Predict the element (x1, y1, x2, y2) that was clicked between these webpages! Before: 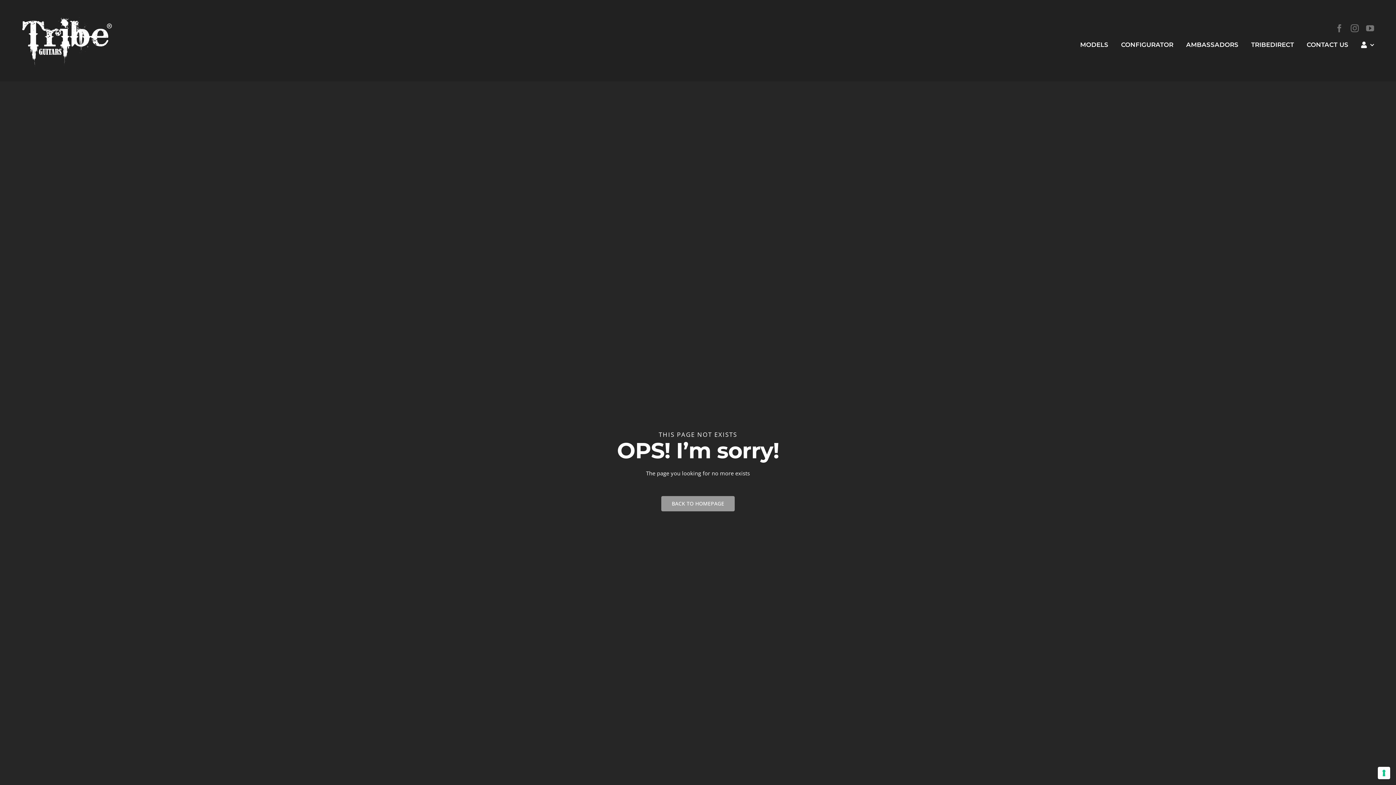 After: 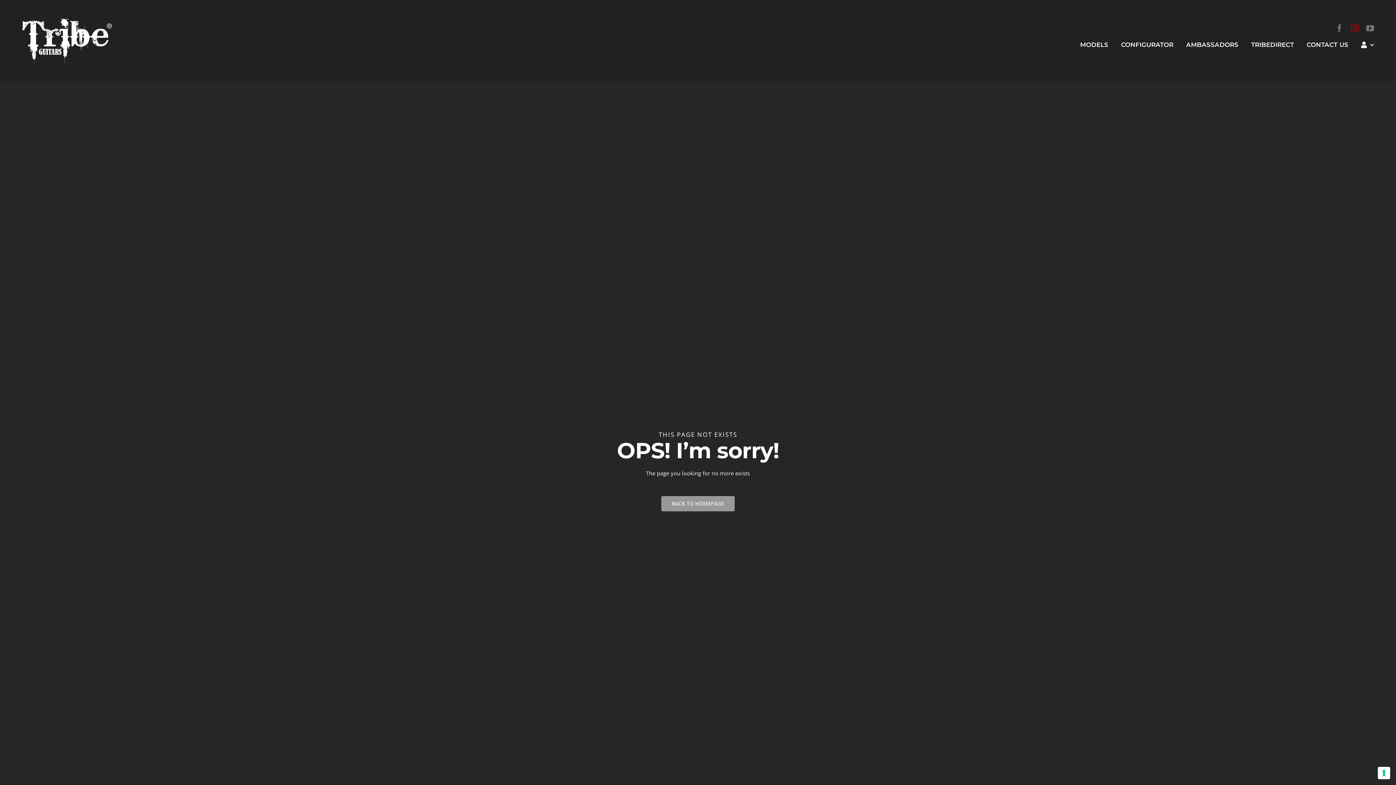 Action: bbox: (1351, 24, 1359, 32) label: instagram